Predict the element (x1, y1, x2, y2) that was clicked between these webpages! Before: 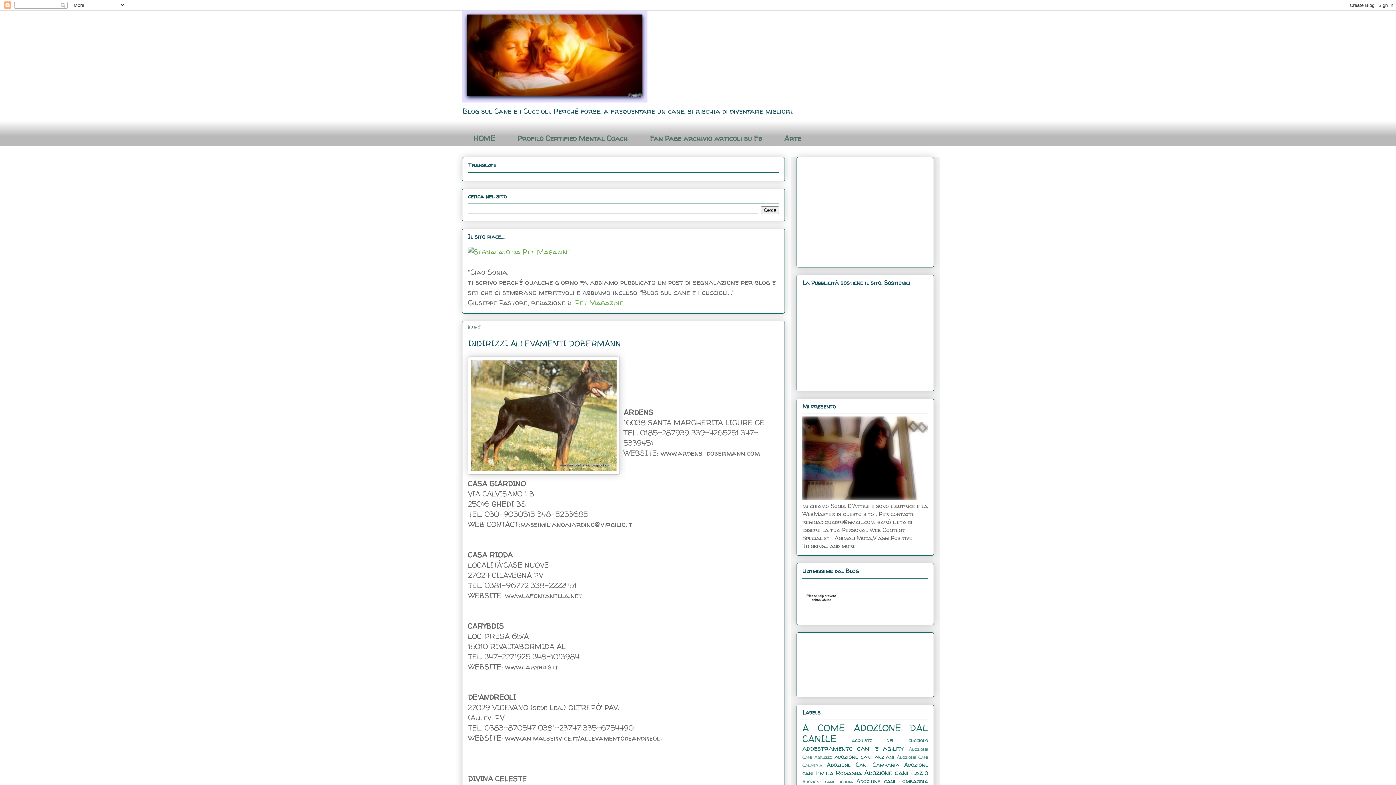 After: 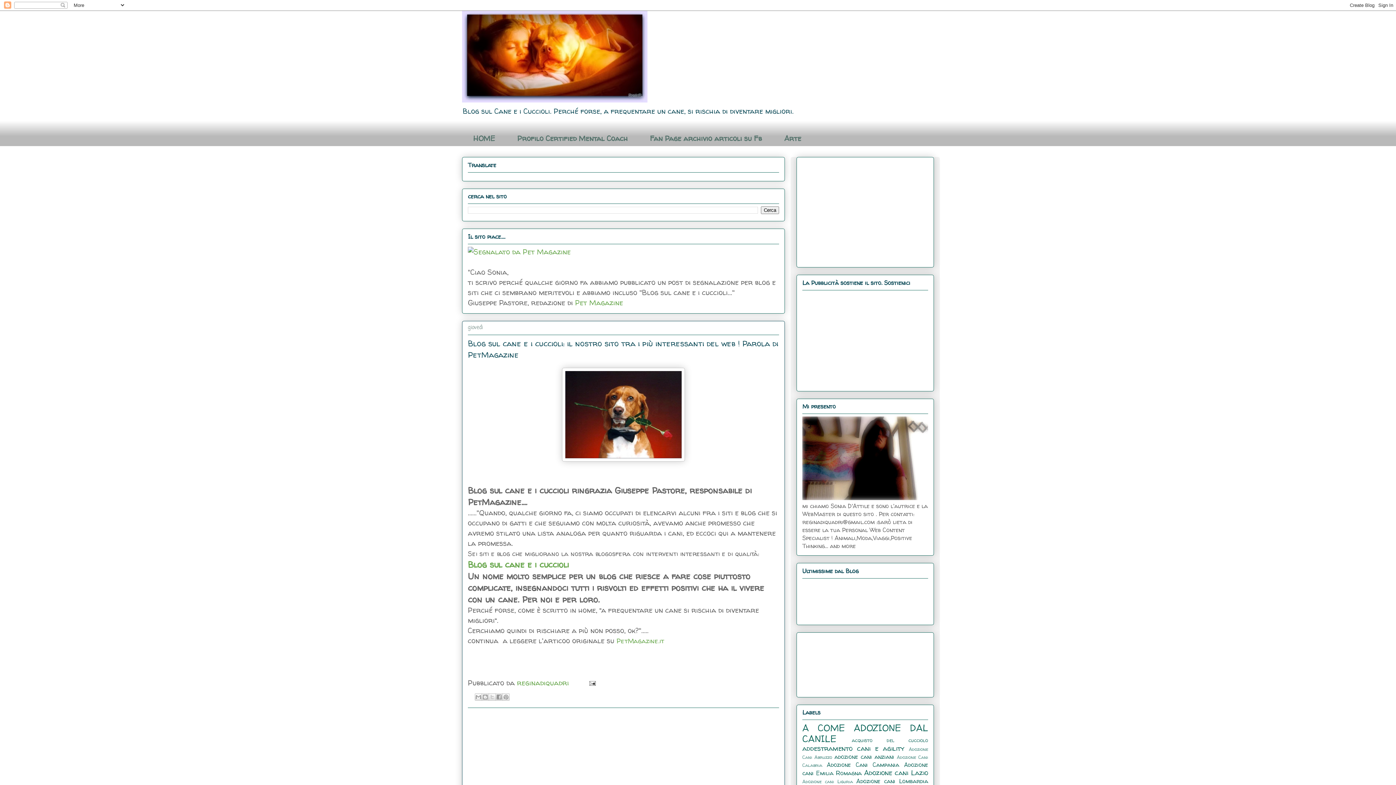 Action: bbox: (462, 10, 934, 102)